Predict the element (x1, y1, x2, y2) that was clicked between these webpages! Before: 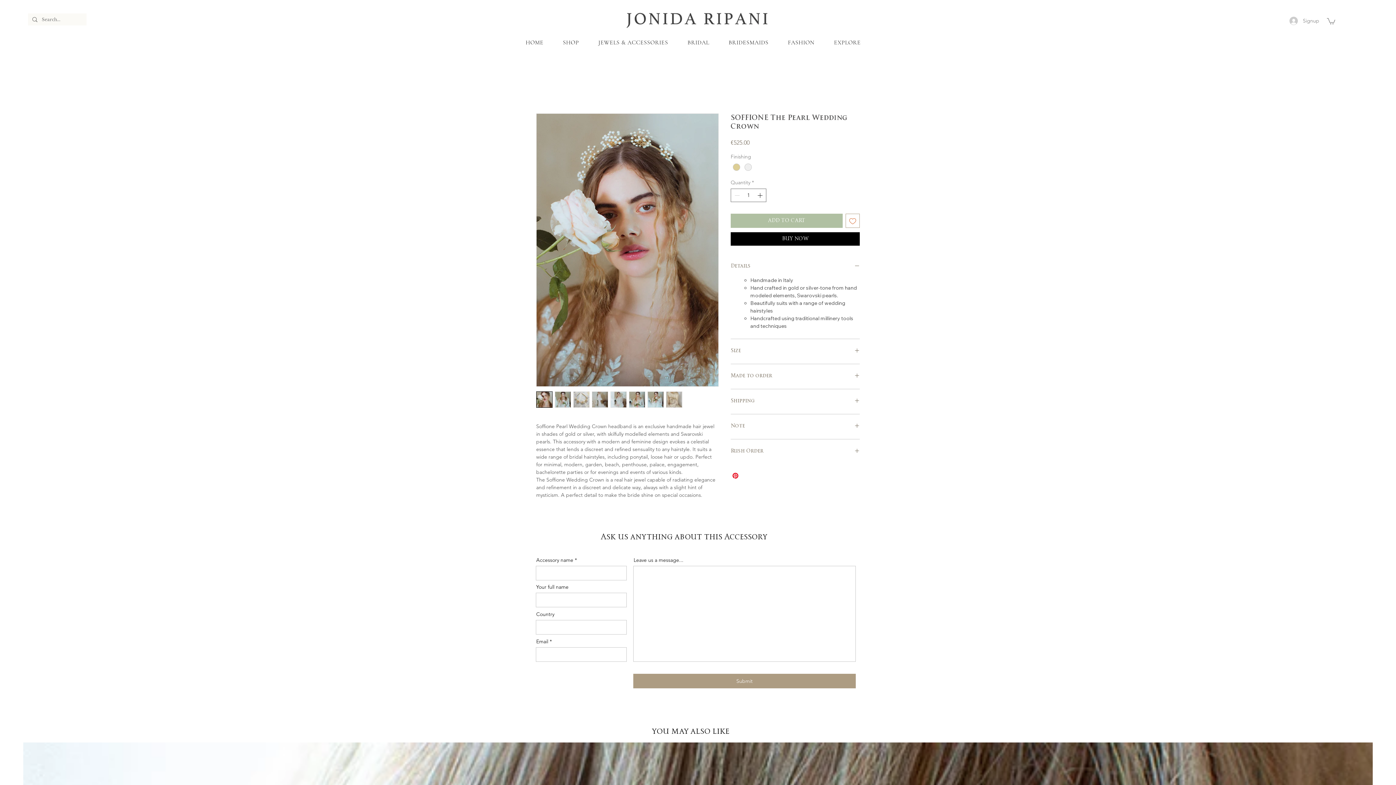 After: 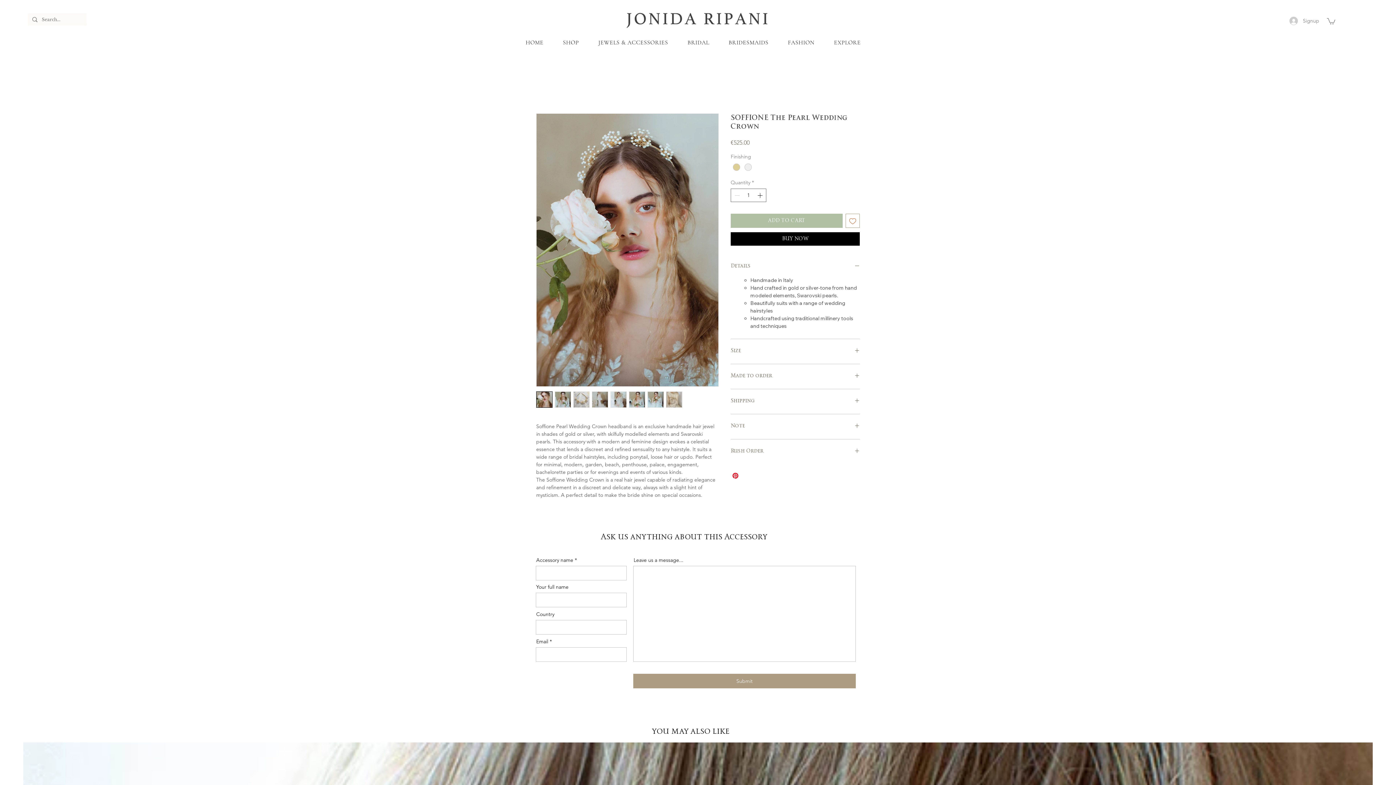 Action: bbox: (554, 391, 571, 408)